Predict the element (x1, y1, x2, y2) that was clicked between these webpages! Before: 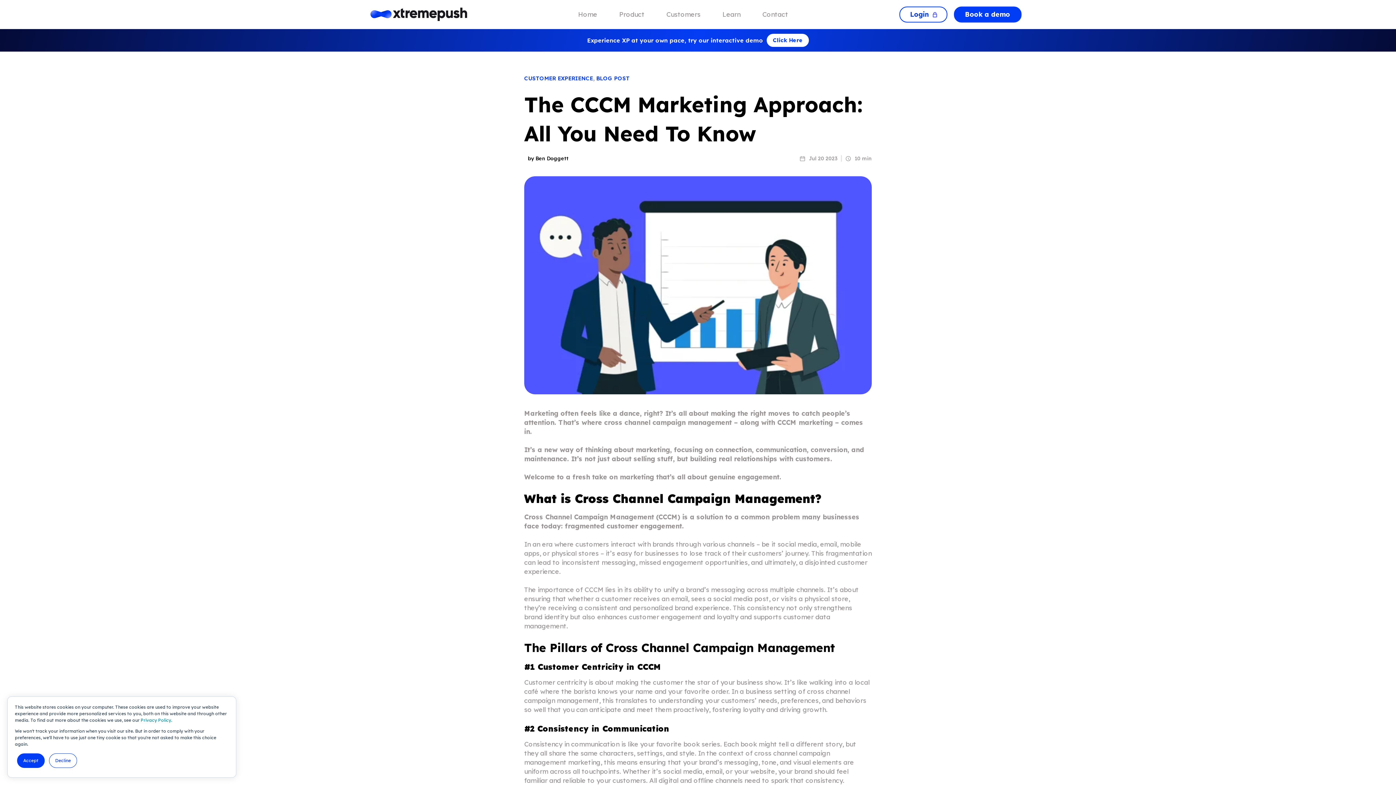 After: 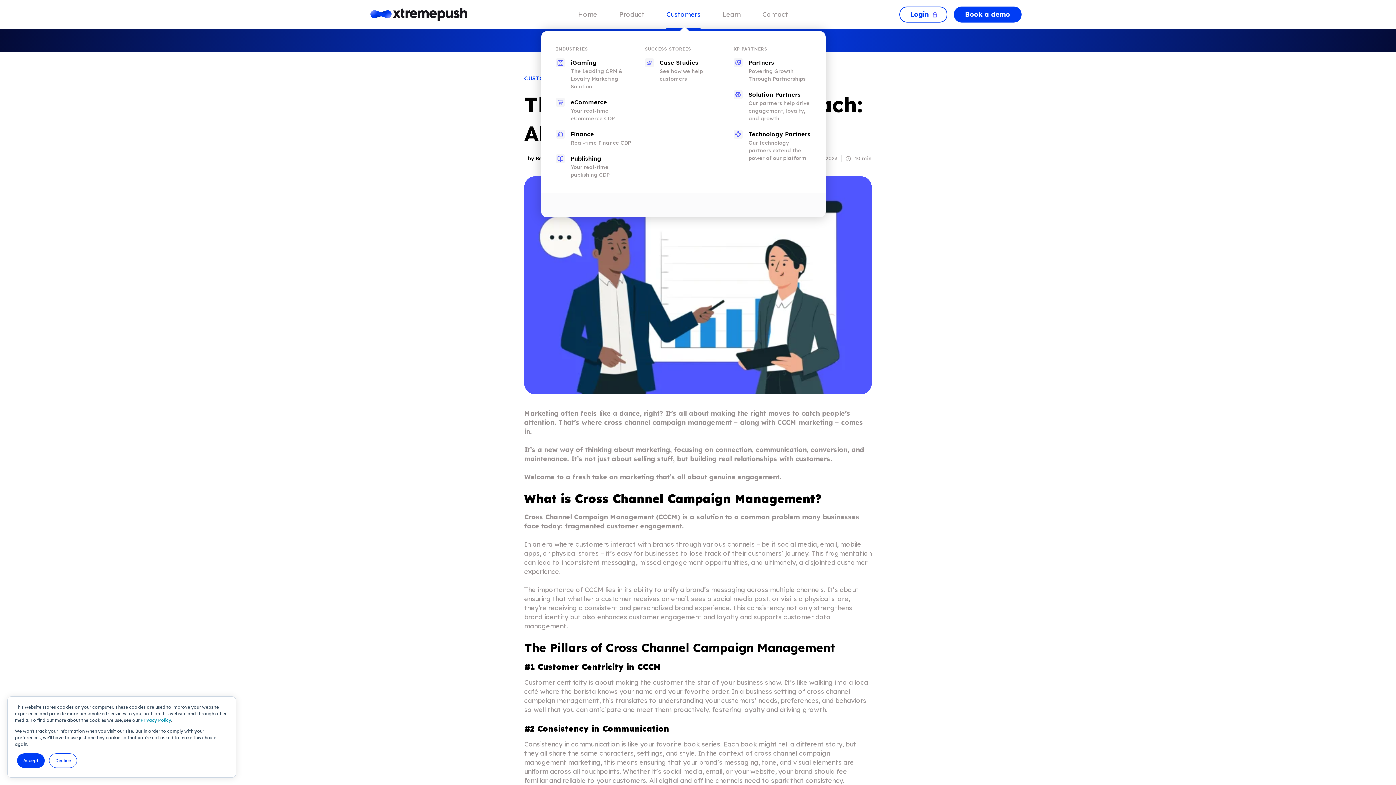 Action: label: Customers bbox: (655, 10, 711, 18)